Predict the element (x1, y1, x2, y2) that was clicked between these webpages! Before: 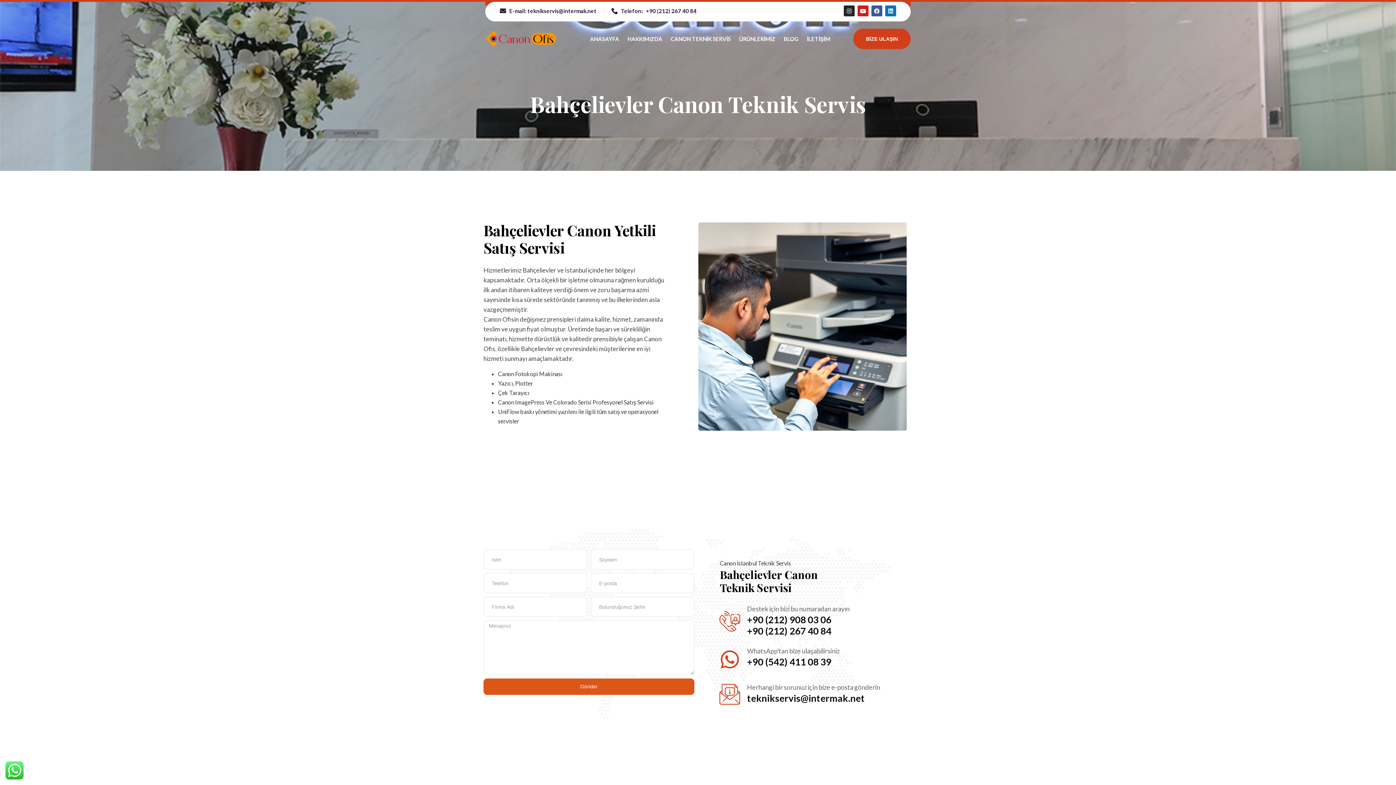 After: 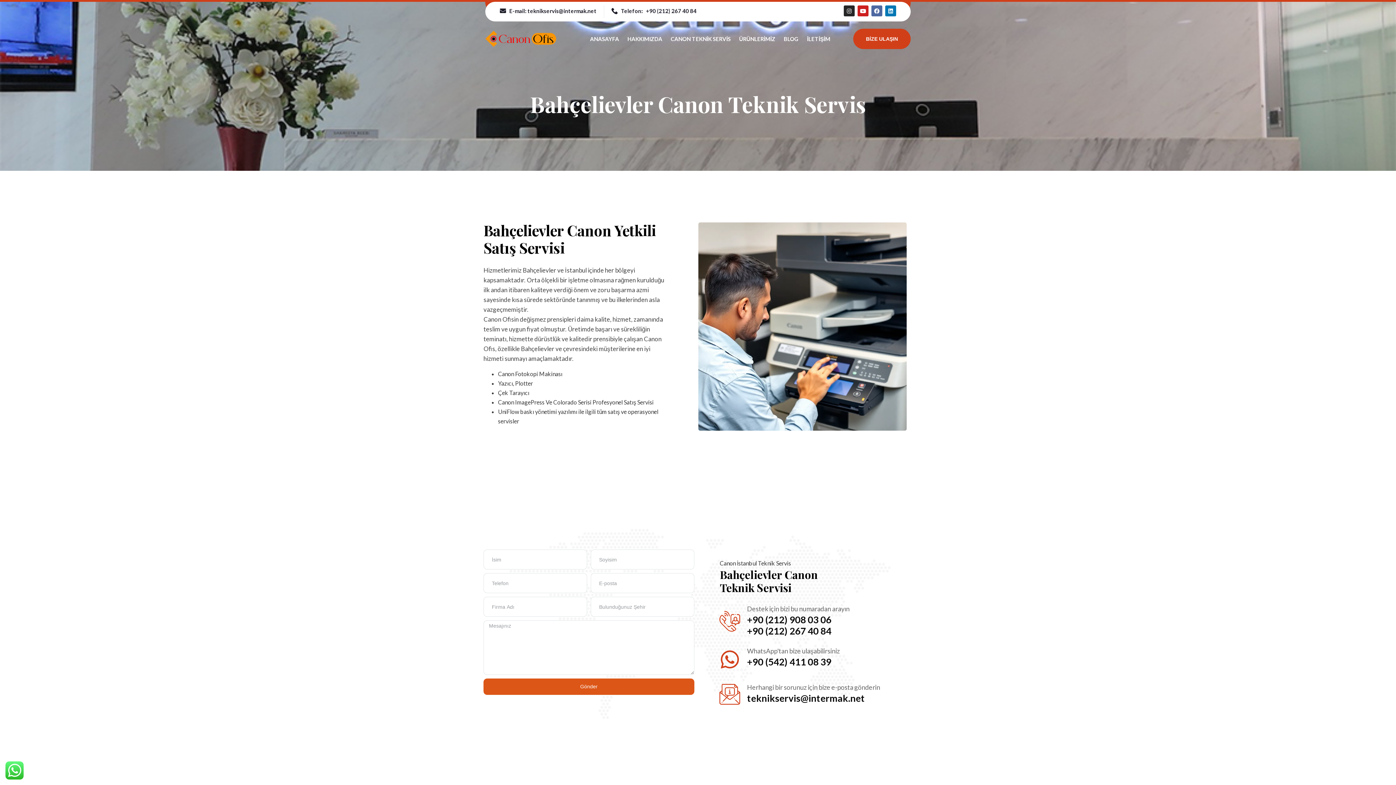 Action: label: Facebook bbox: (871, 5, 882, 16)